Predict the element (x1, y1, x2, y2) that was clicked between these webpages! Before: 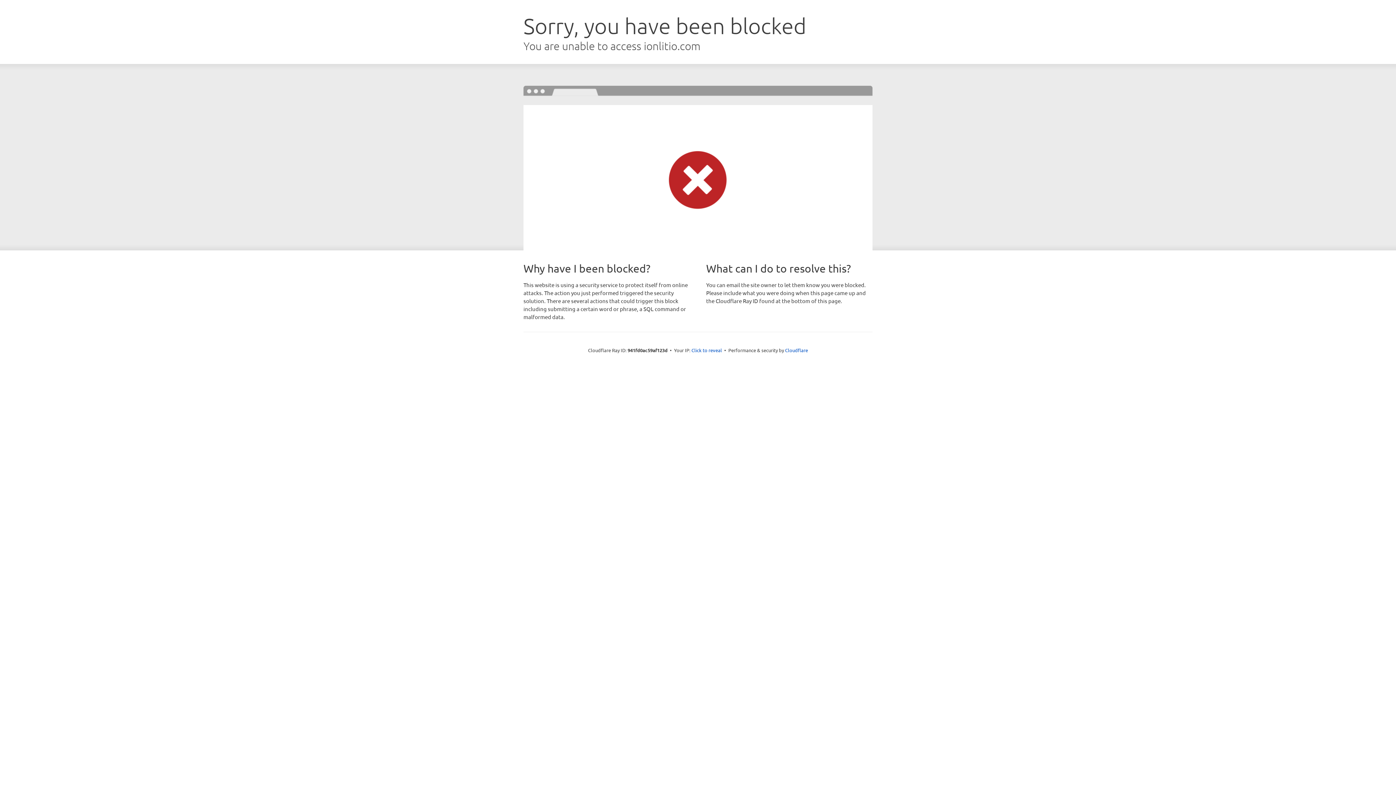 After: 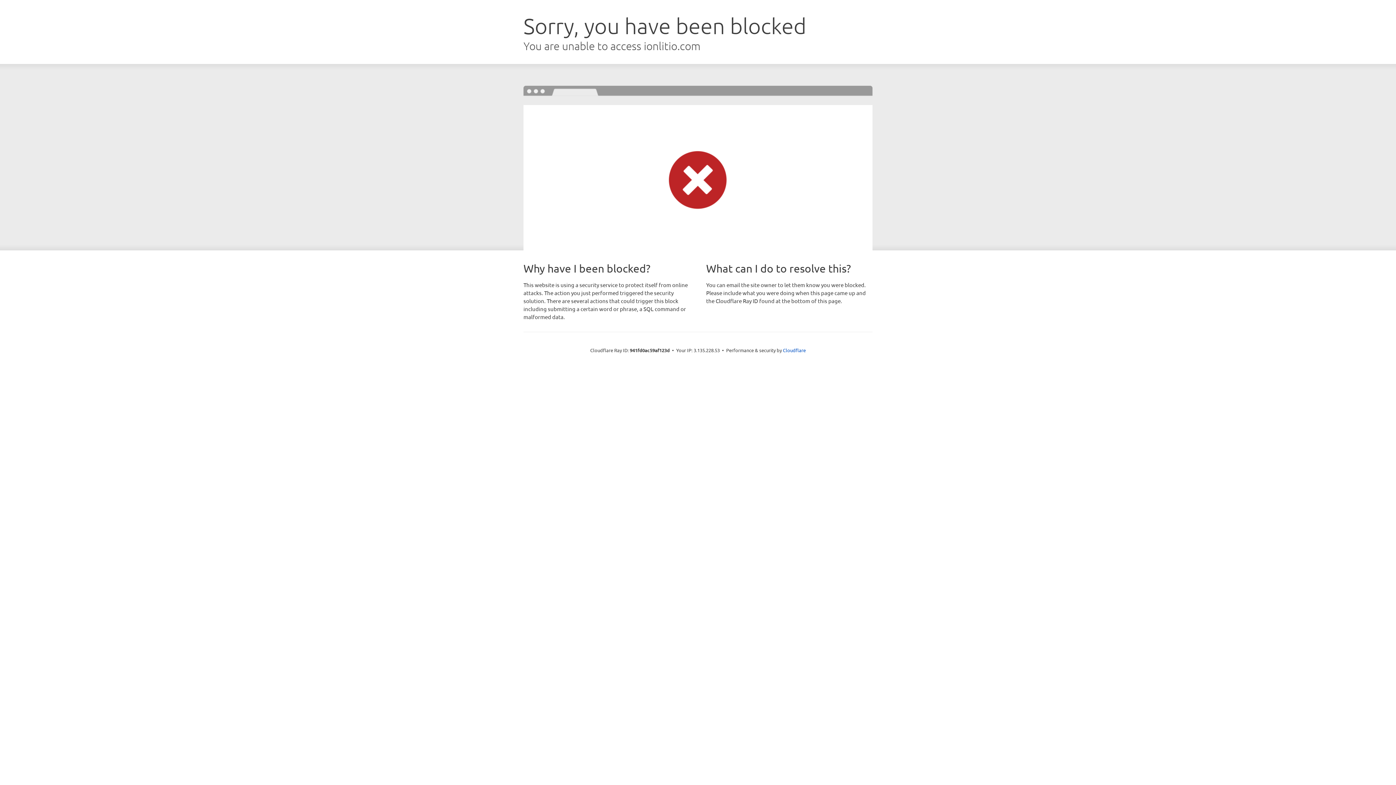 Action: bbox: (691, 346, 722, 353) label: Click to reveal